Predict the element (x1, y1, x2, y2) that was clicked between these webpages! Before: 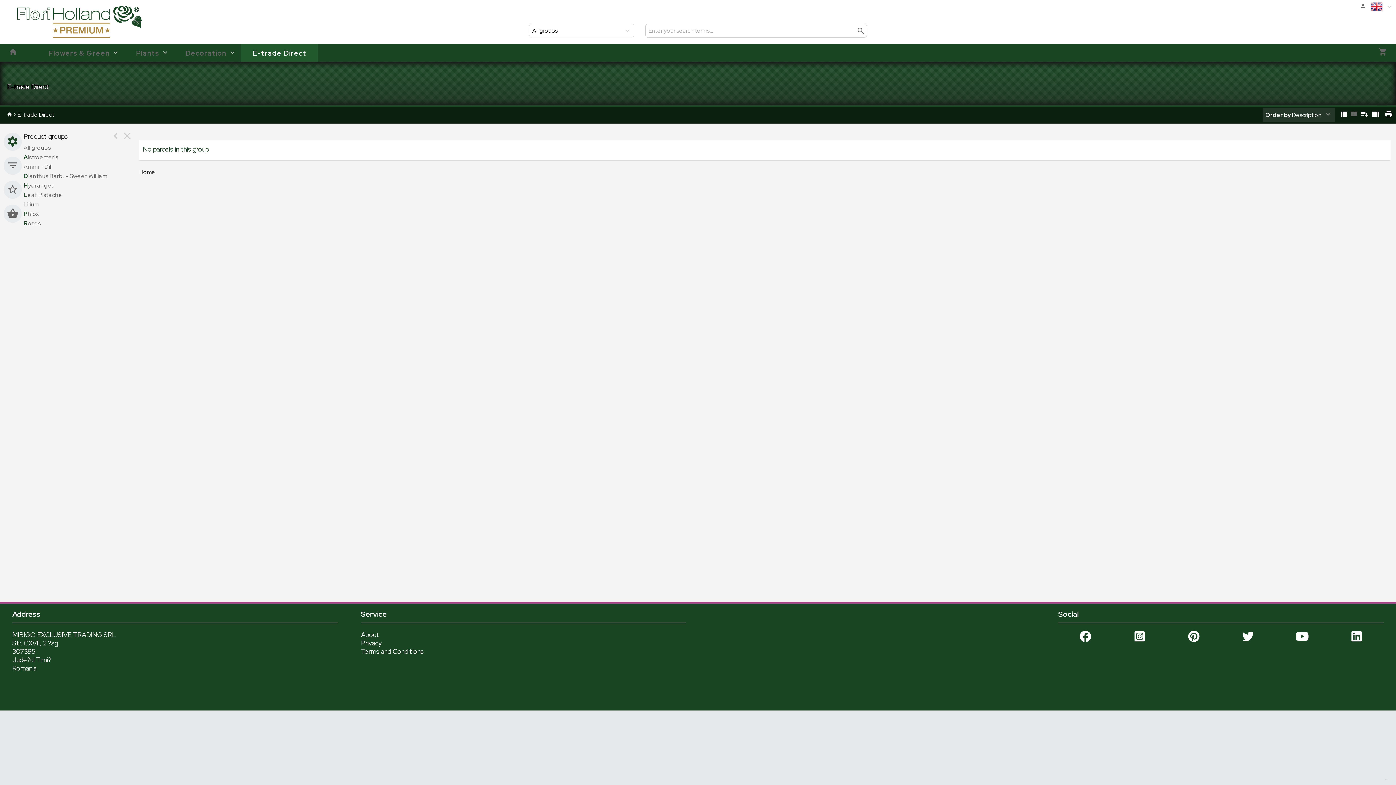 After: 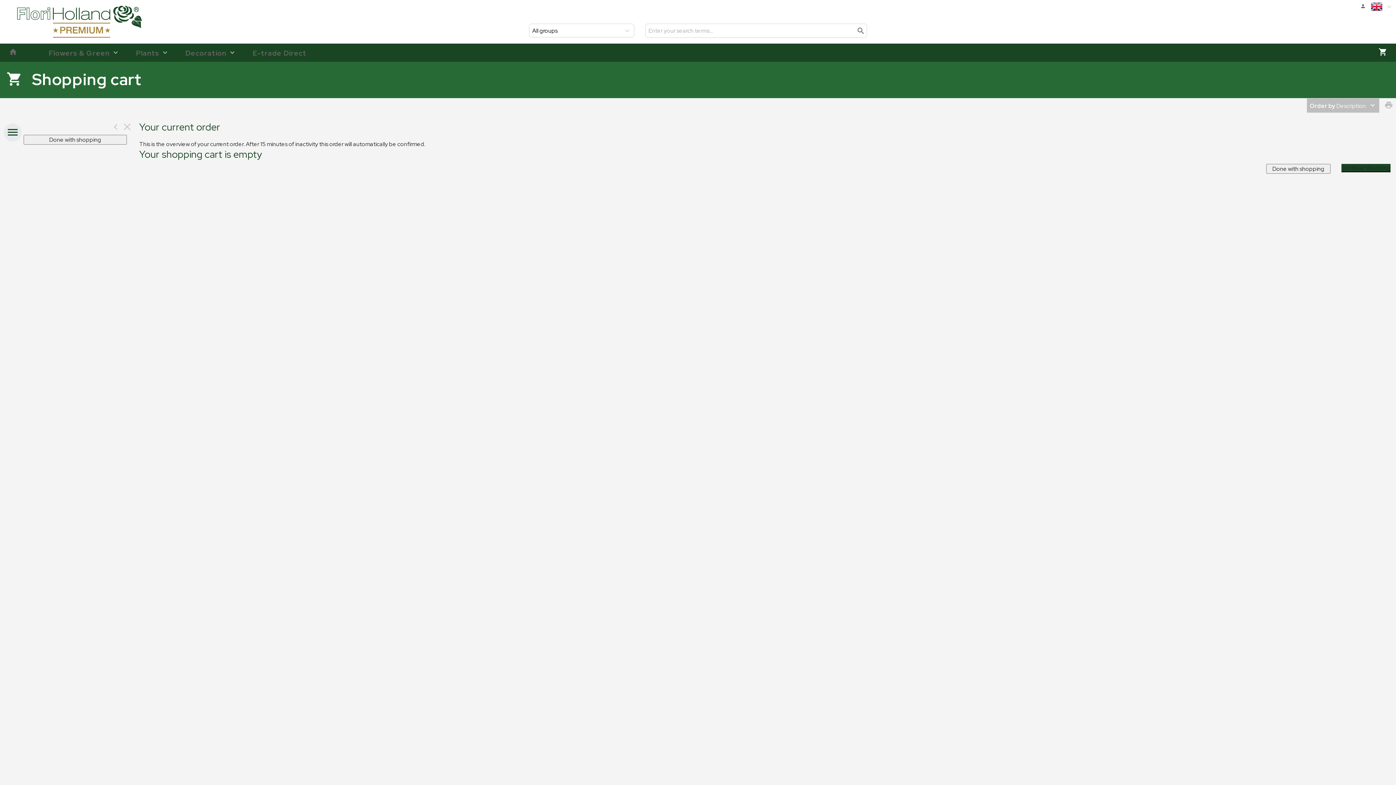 Action: bbox: (1373, 43, 1392, 61)